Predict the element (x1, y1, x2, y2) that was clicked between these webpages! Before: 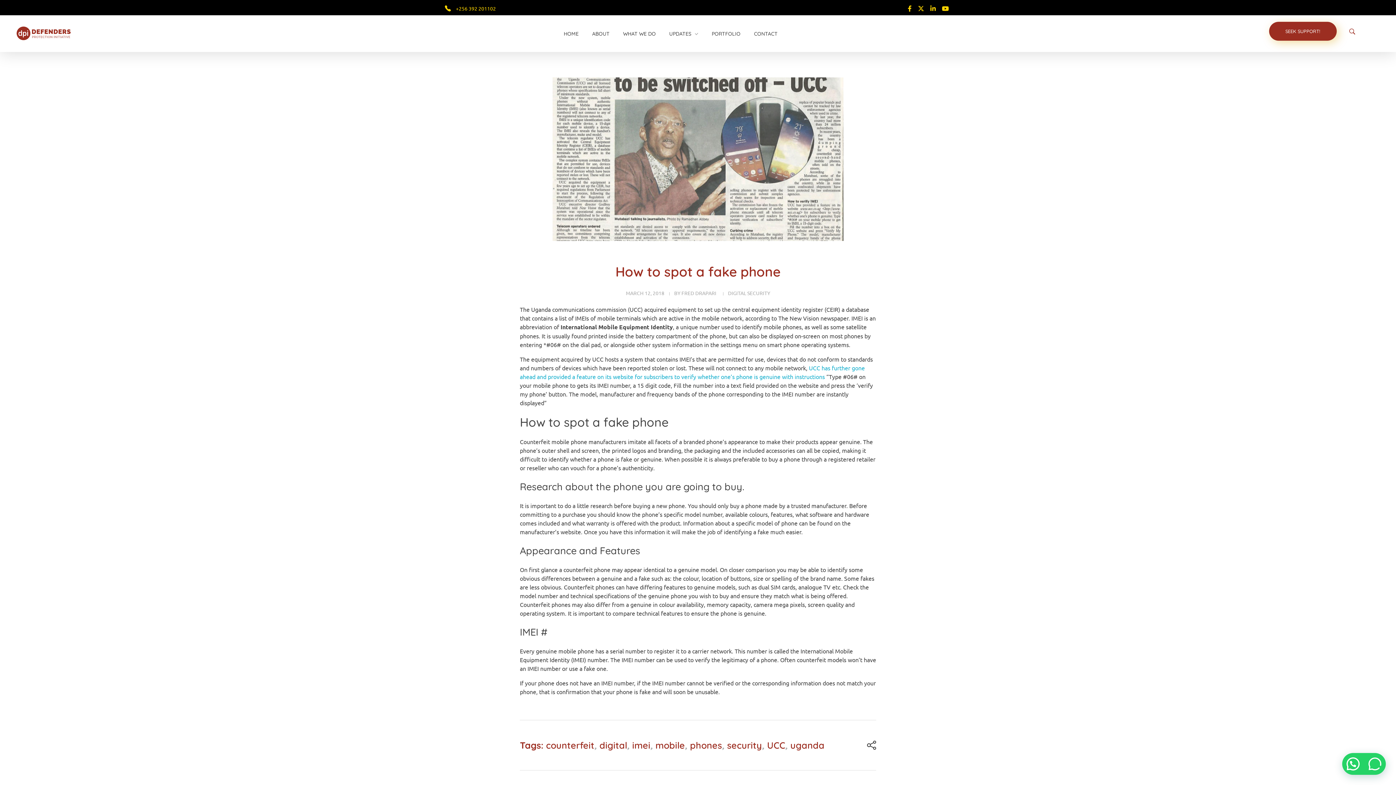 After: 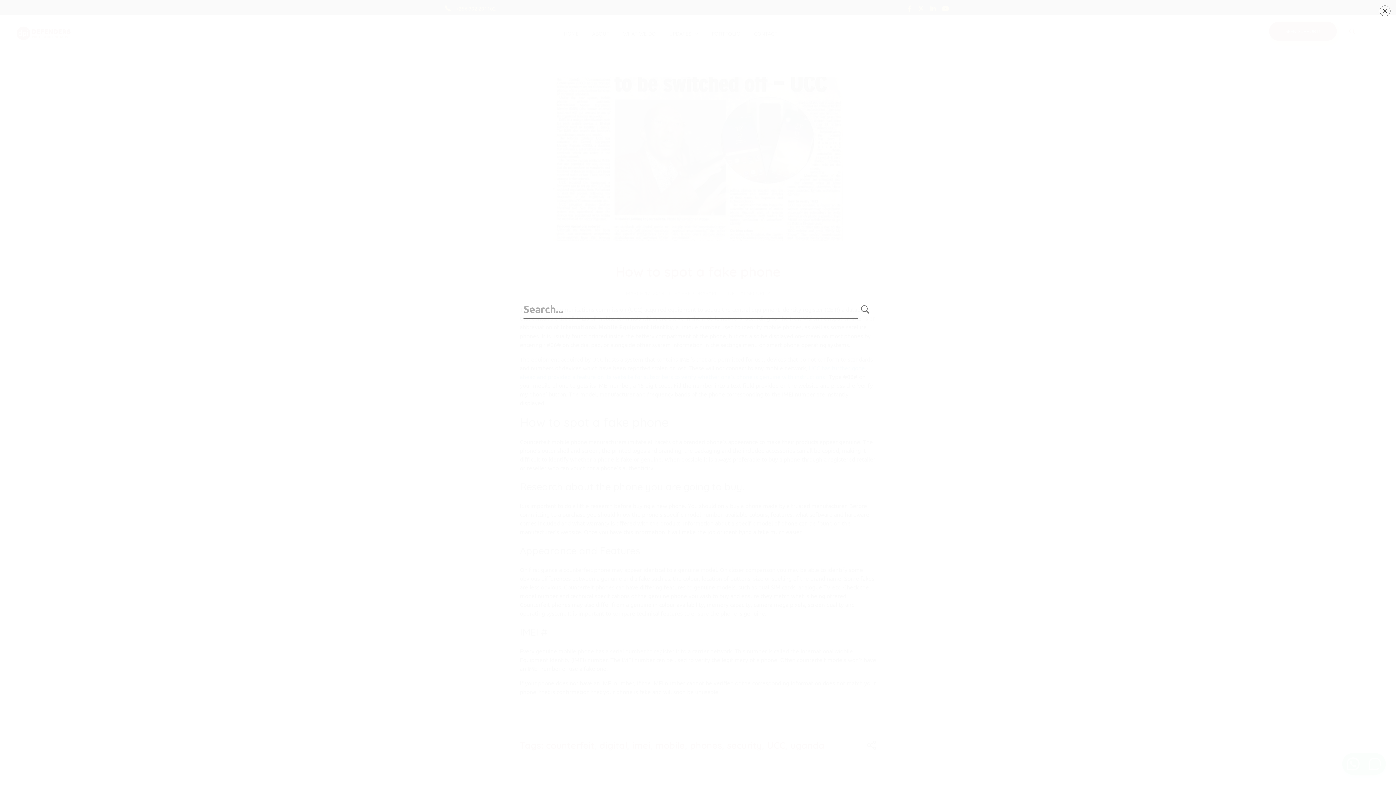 Action: bbox: (1347, 27, 1357, 36)